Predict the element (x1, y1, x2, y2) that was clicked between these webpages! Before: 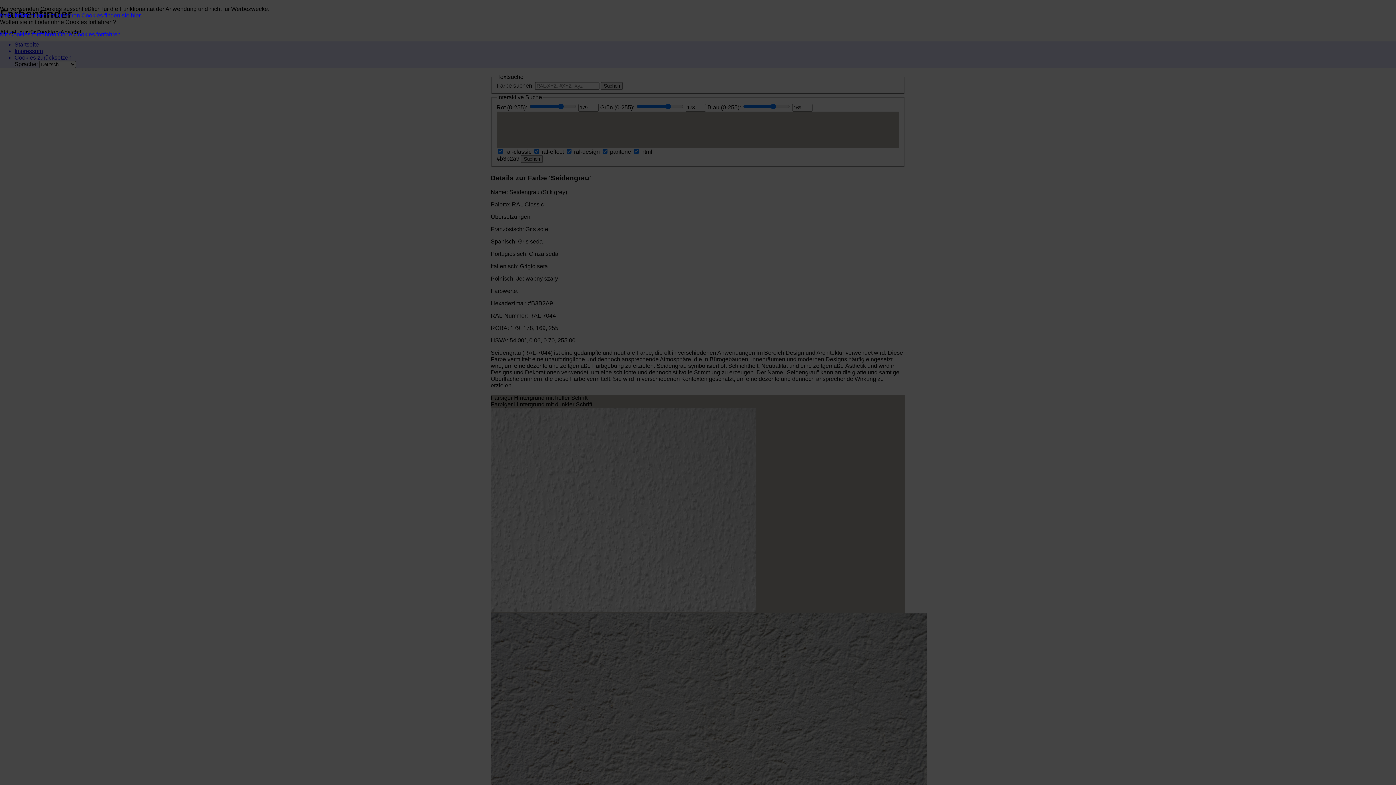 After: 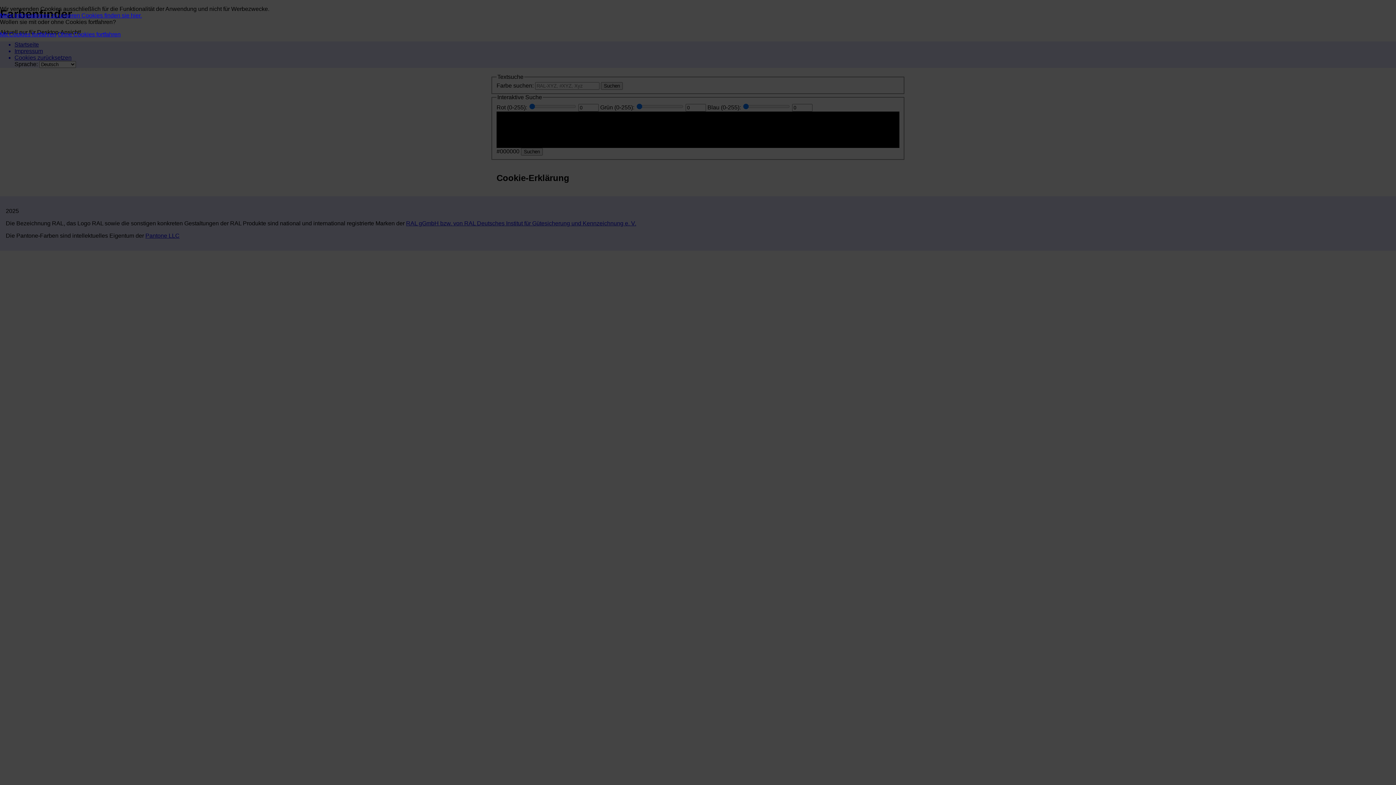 Action: label: Mehr Informationen zu unseren Cookies finden sie hier. bbox: (0, 12, 141, 18)